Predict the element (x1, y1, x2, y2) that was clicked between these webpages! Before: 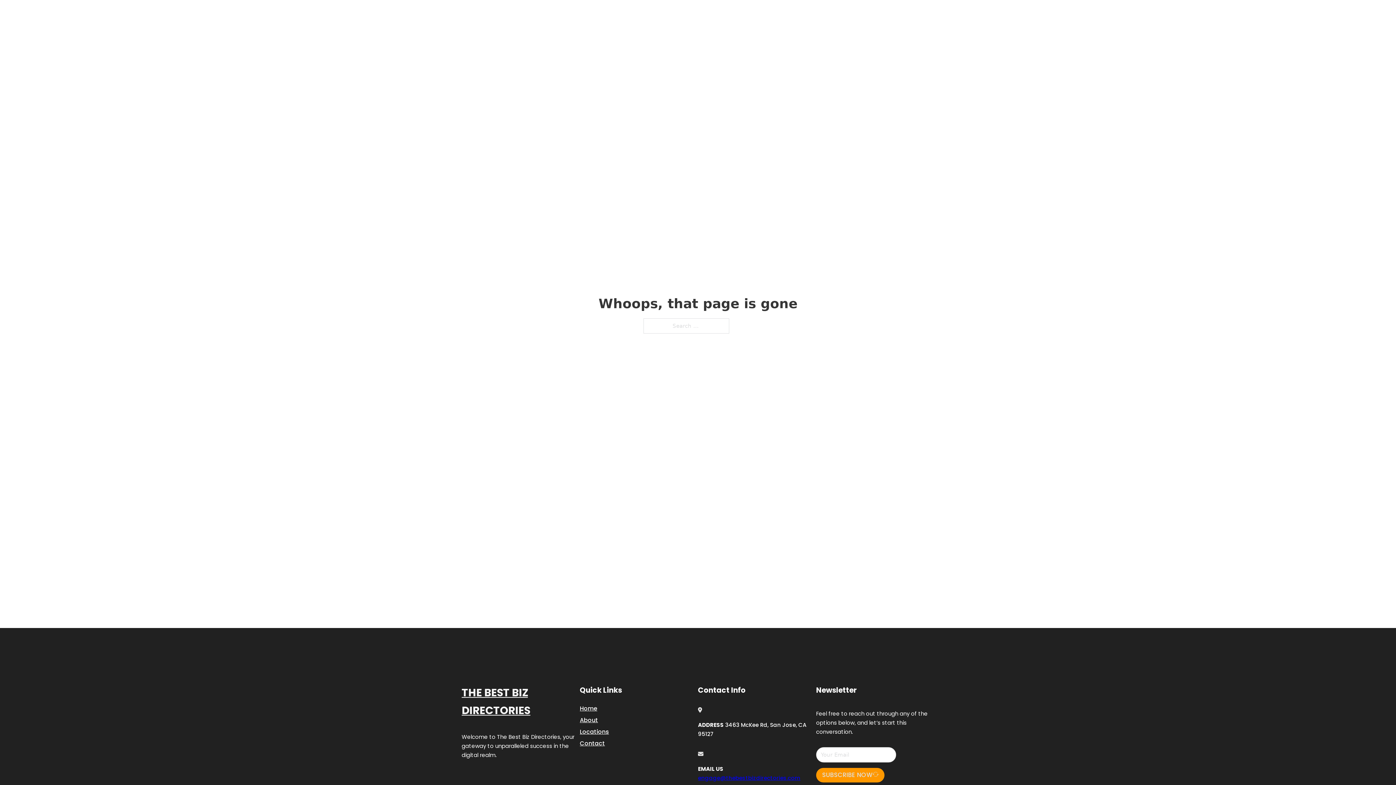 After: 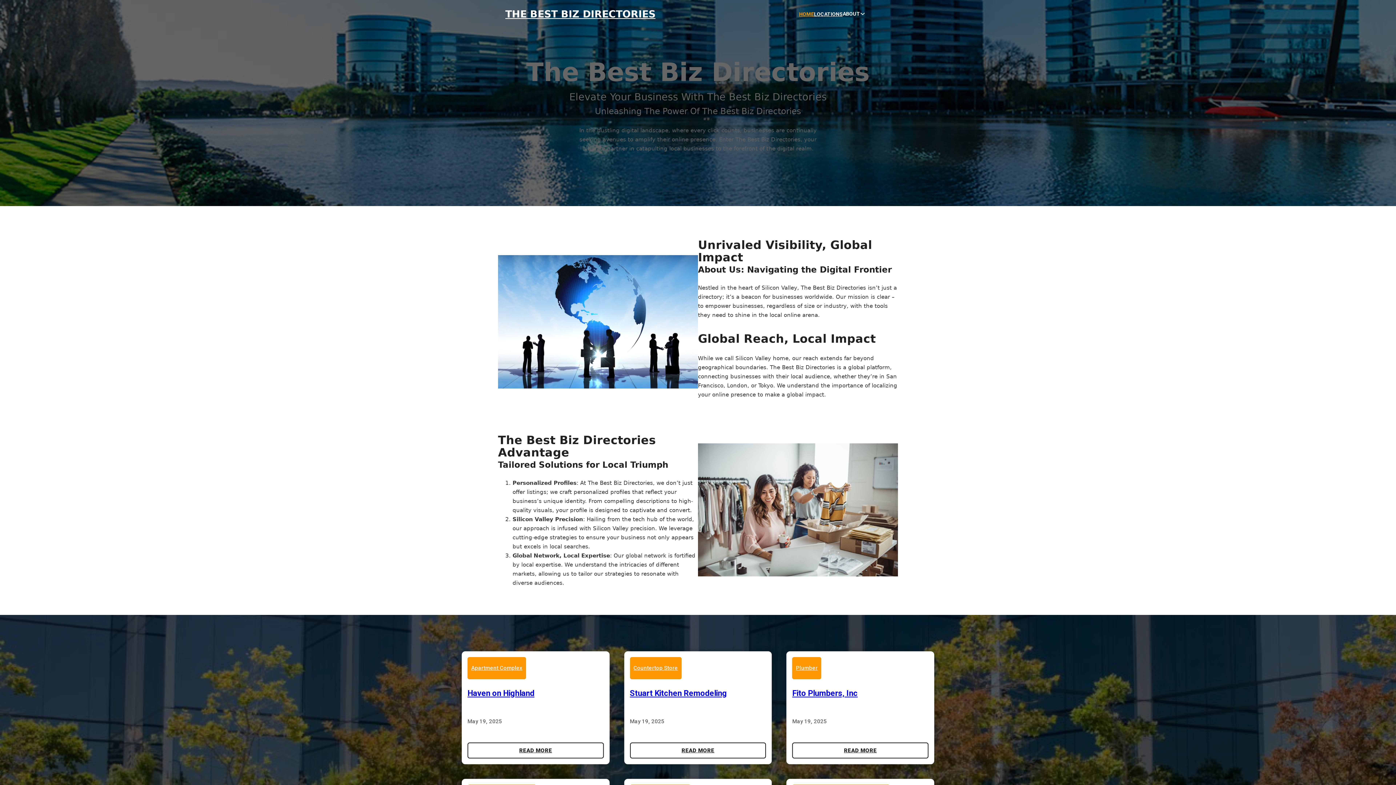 Action: bbox: (505, 8, 655, 19) label: THE BEST BIZ DIRECTORIES